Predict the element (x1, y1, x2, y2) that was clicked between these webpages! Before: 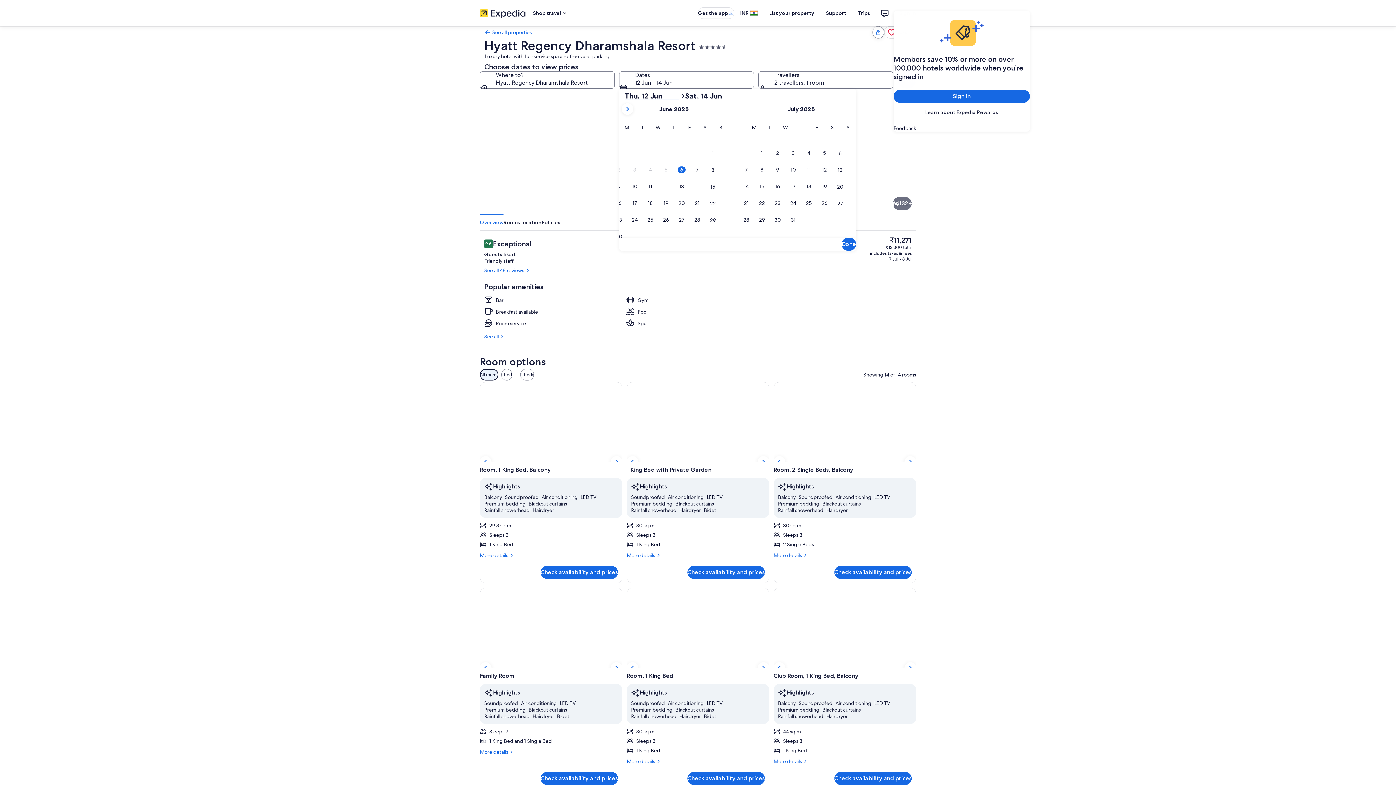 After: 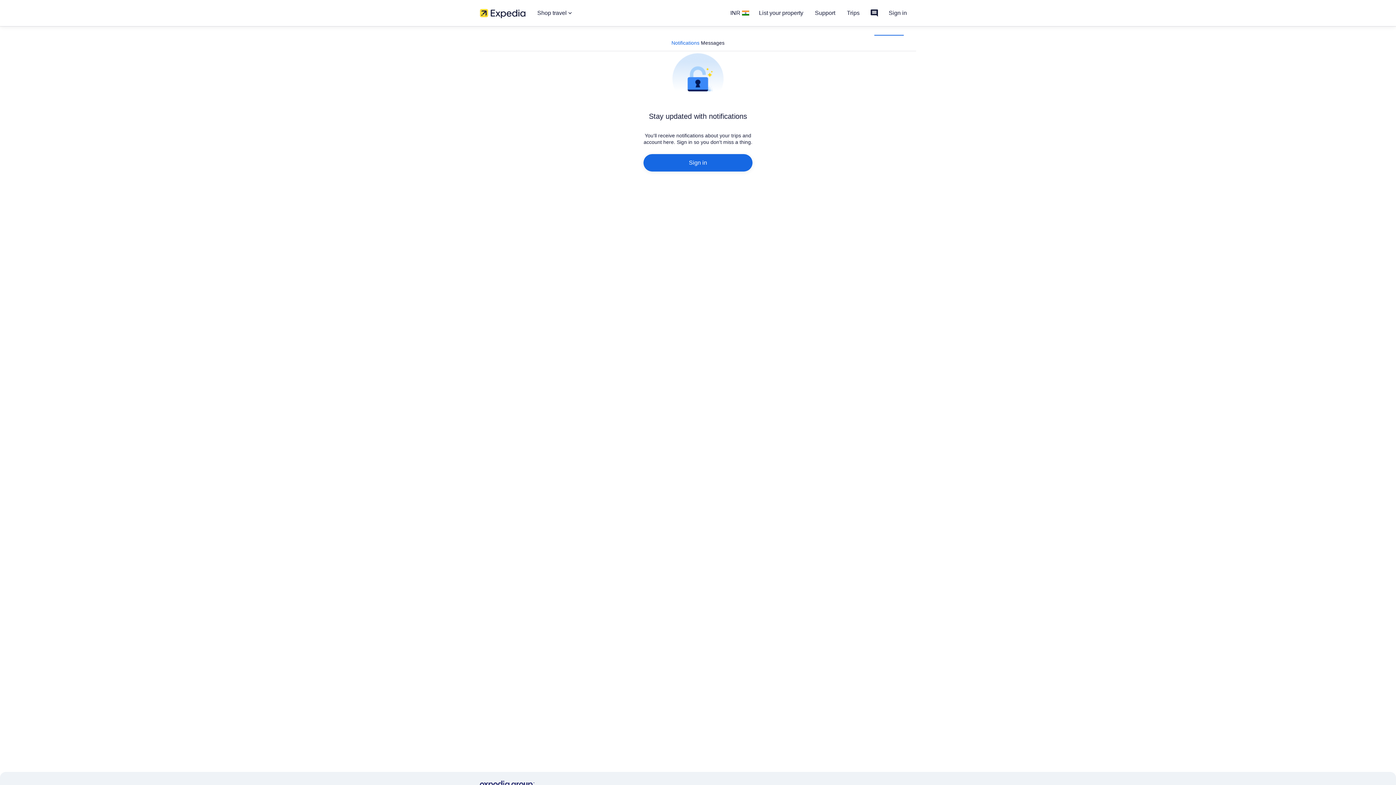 Action: bbox: (876, 4, 893, 21)